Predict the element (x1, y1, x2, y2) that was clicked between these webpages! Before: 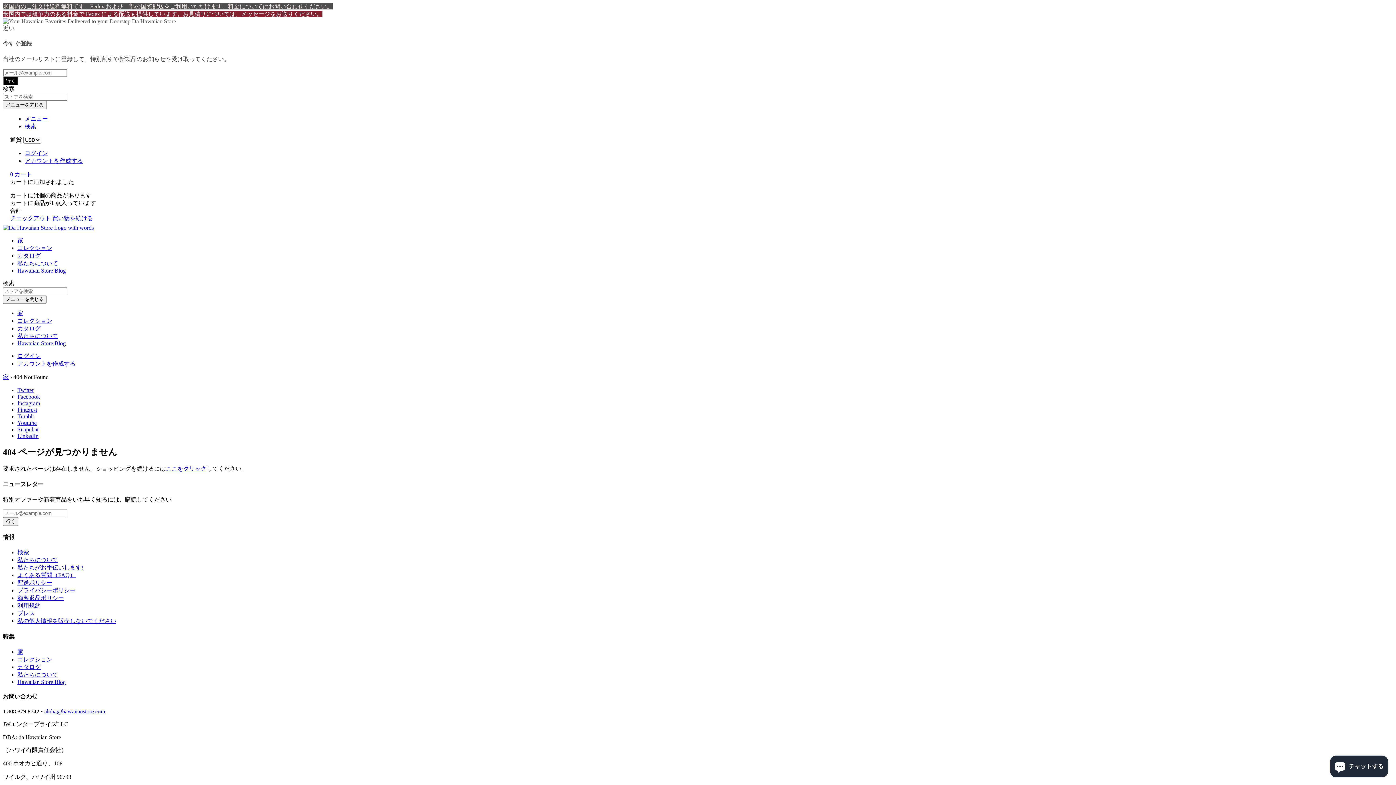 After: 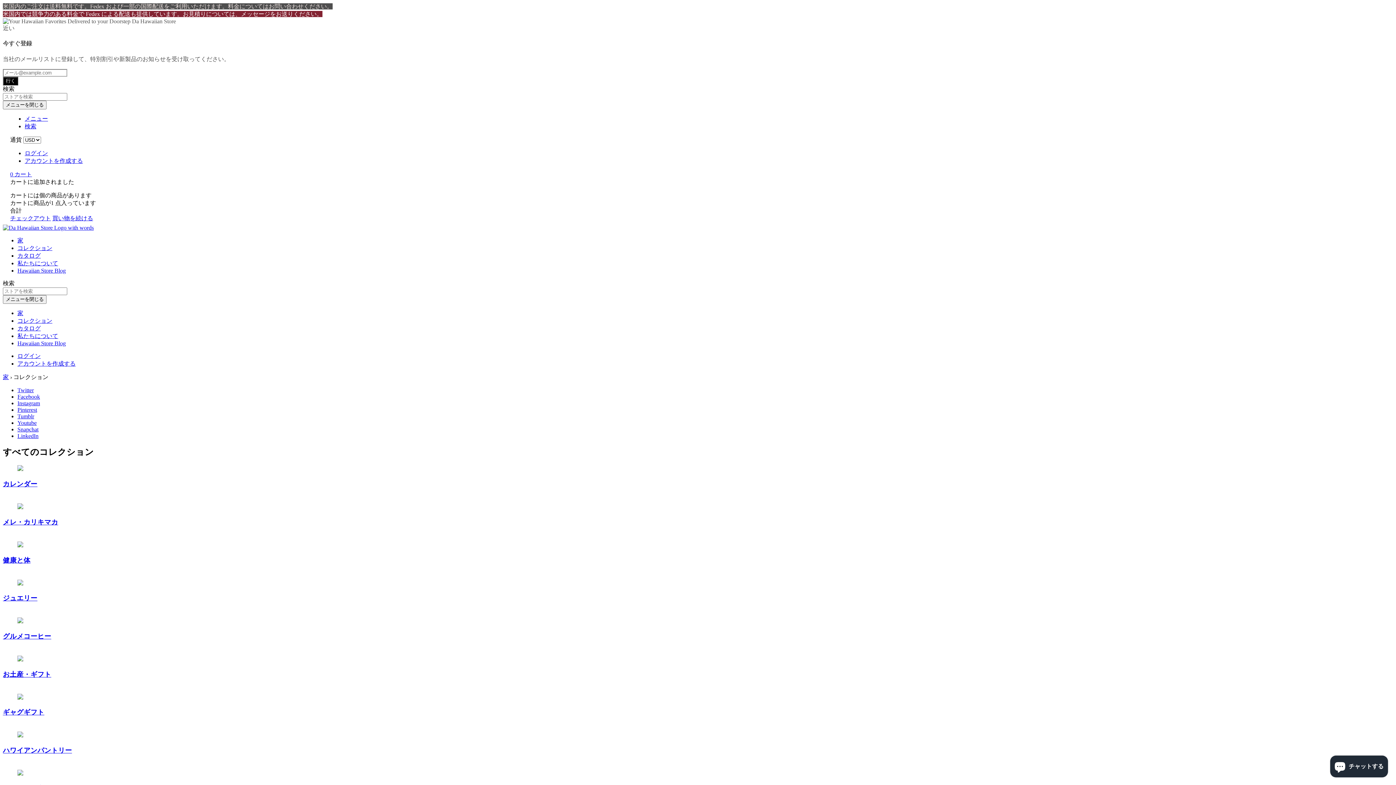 Action: label: コレクション bbox: (17, 656, 52, 662)